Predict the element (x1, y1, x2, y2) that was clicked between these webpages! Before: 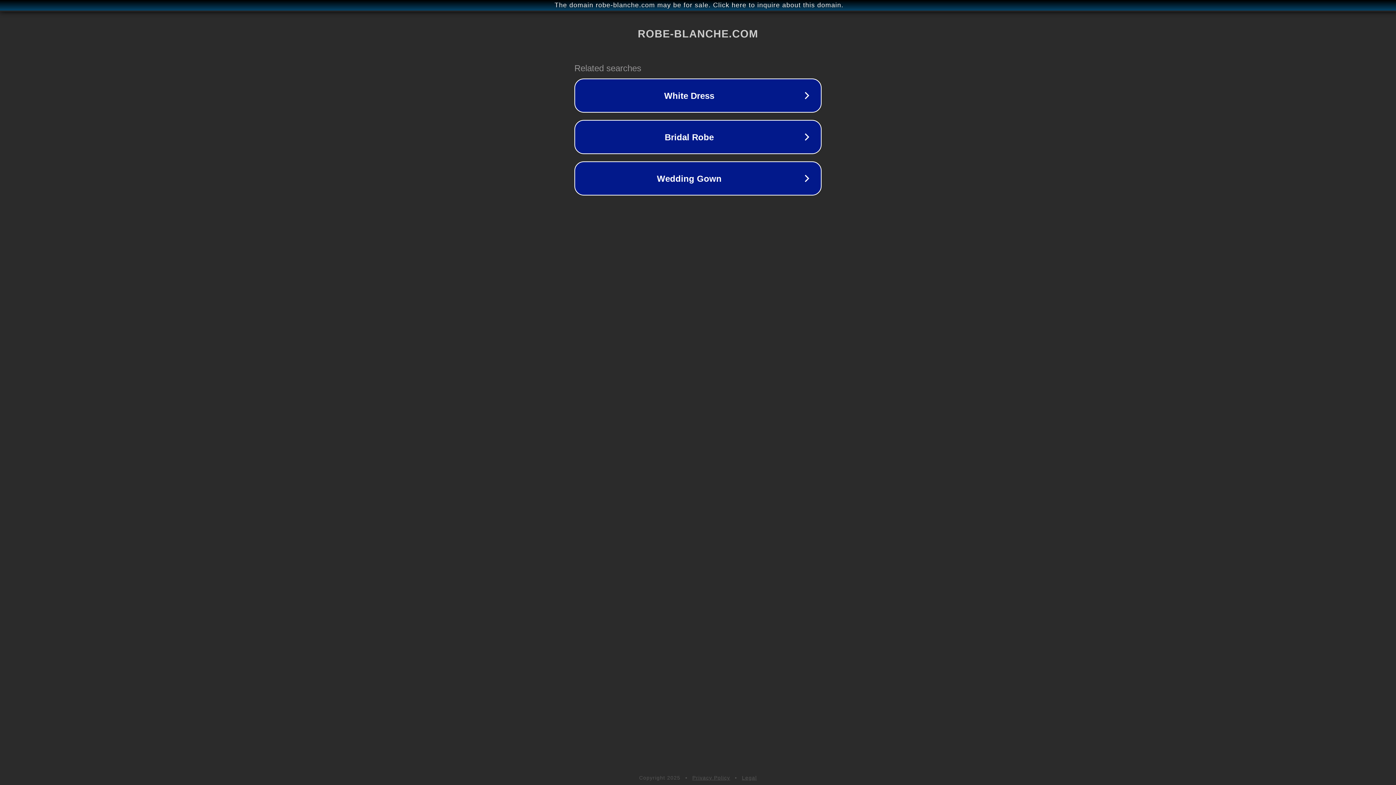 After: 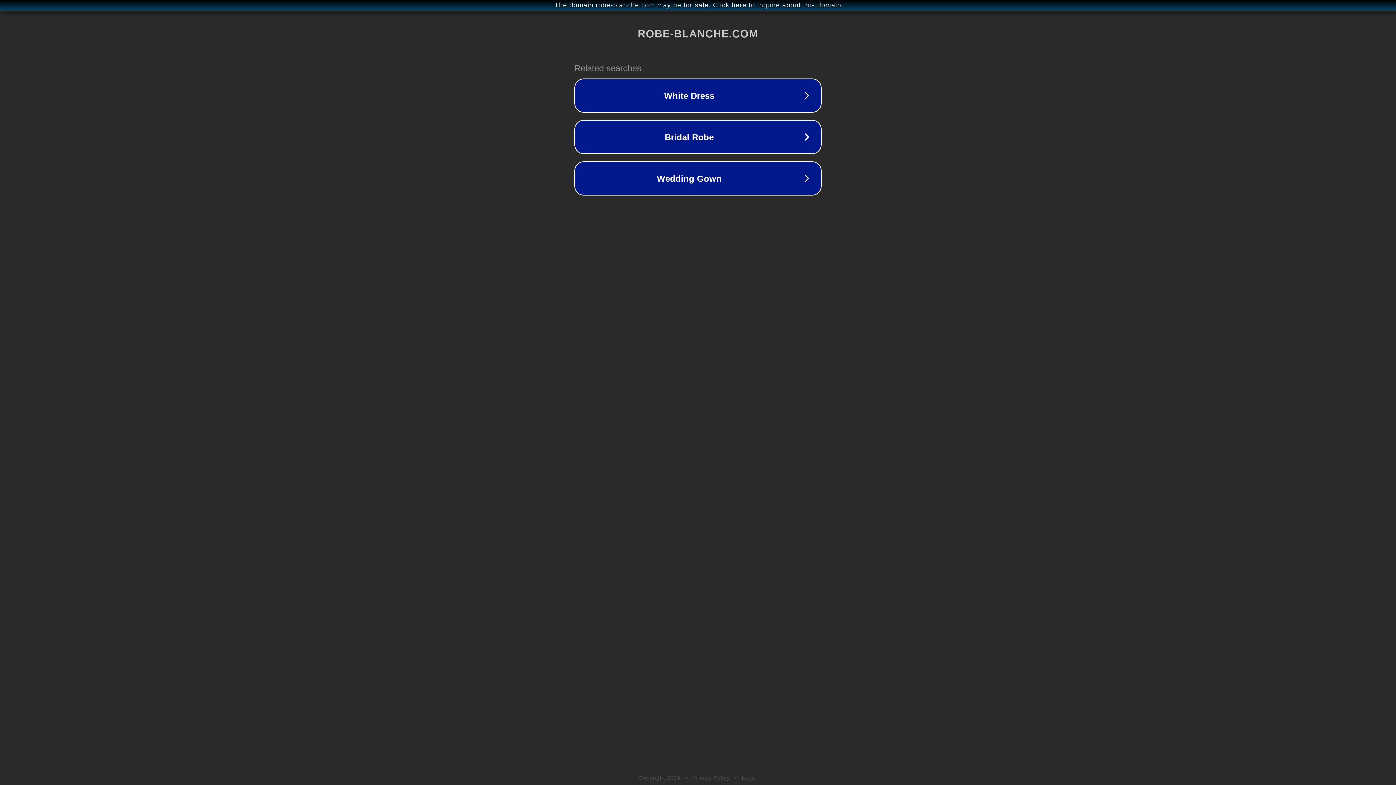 Action: bbox: (692, 775, 730, 781) label: Privacy Policy